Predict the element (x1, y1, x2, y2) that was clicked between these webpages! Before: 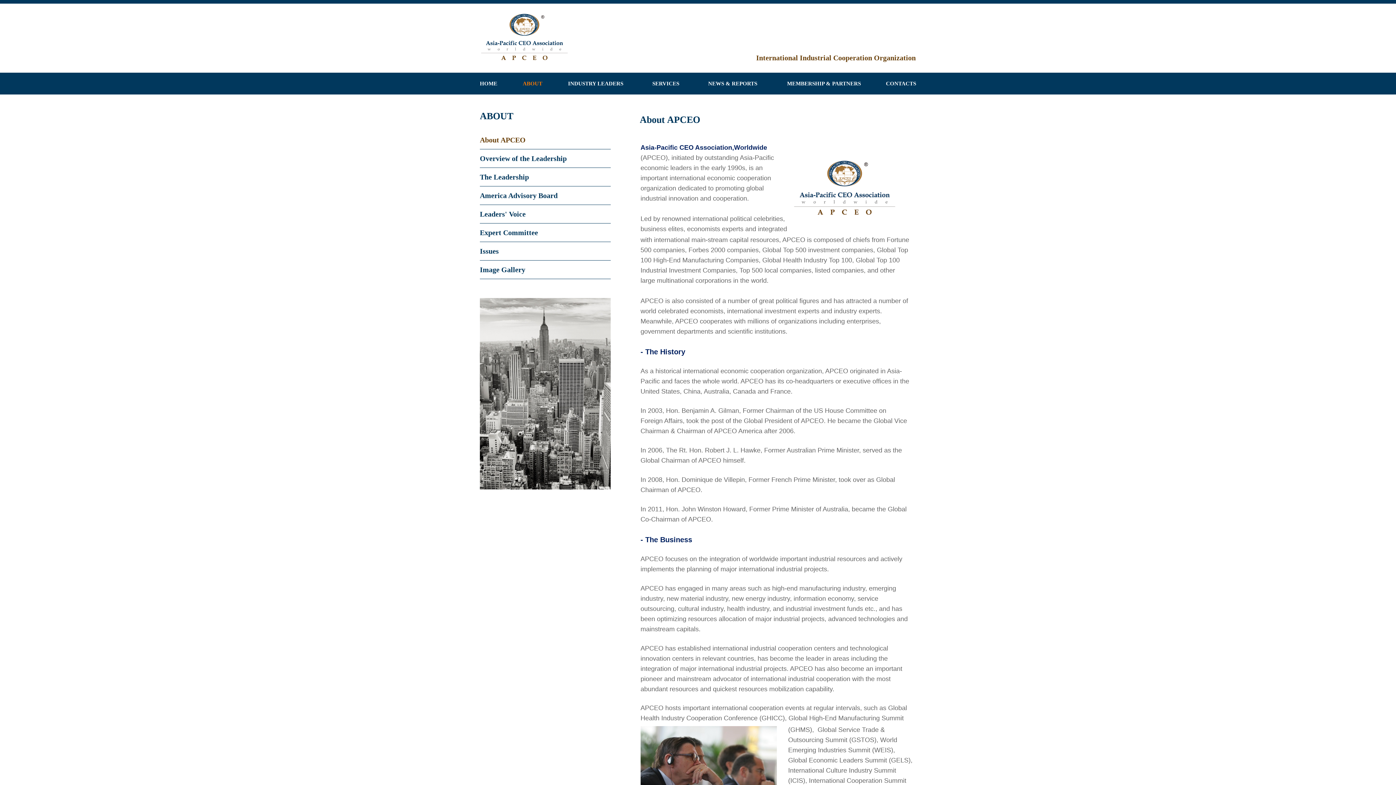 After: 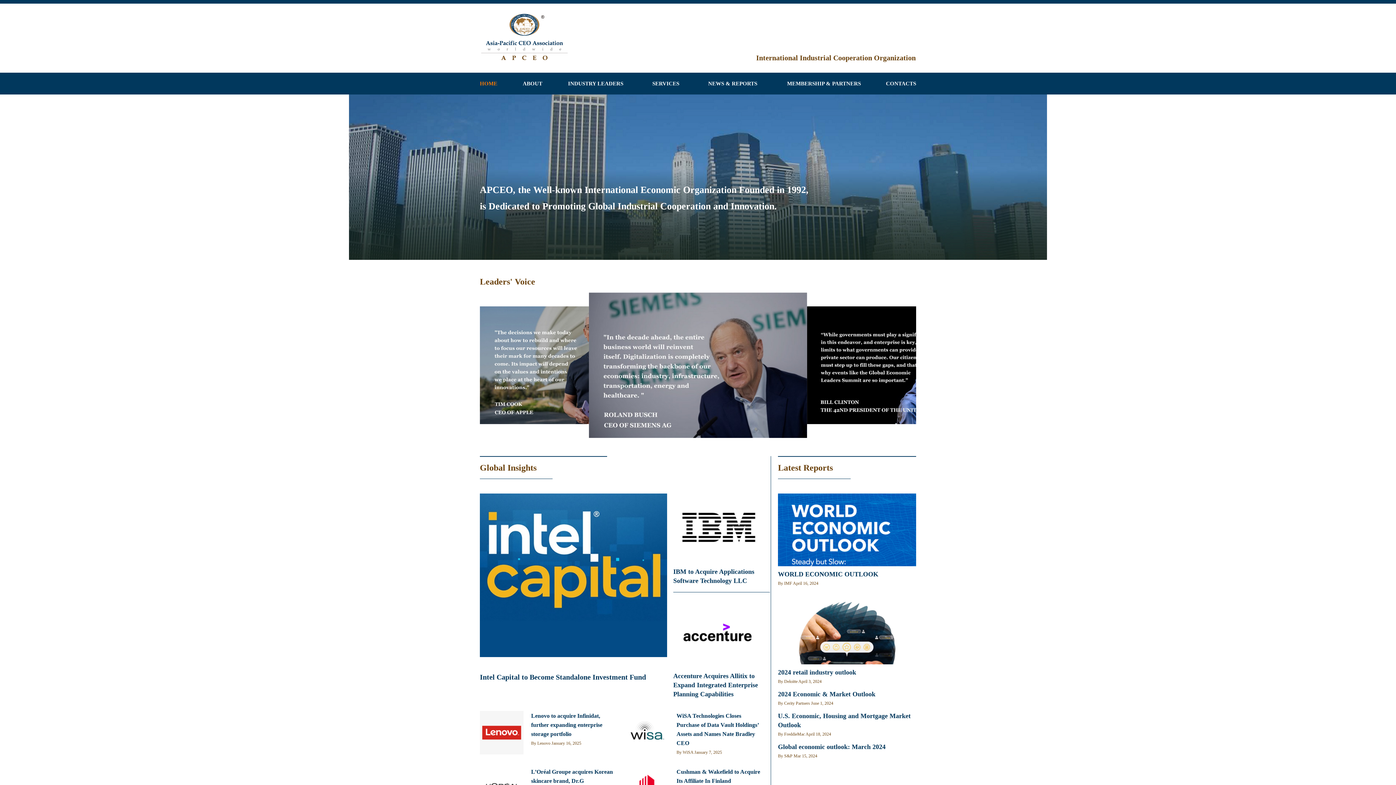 Action: label: HOME bbox: (480, 80, 497, 86)